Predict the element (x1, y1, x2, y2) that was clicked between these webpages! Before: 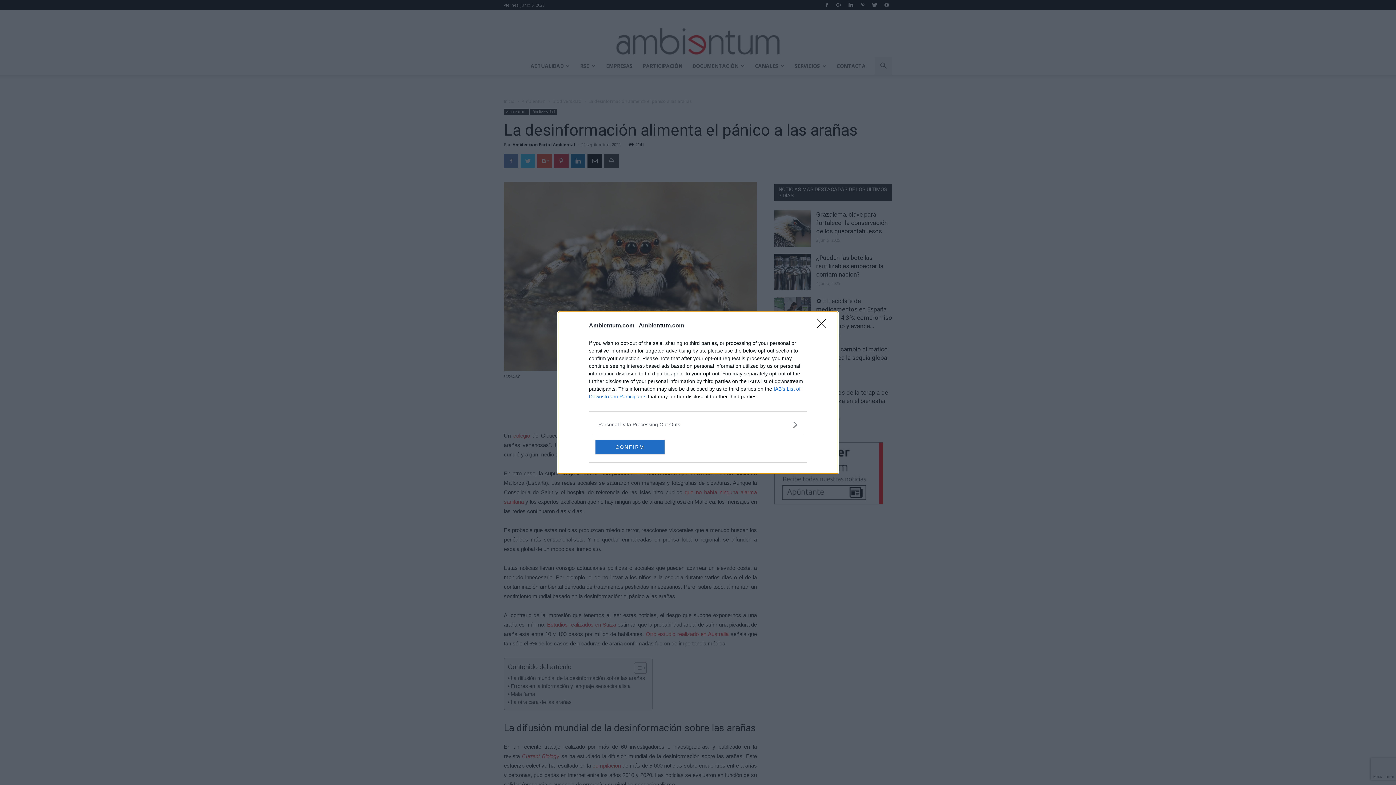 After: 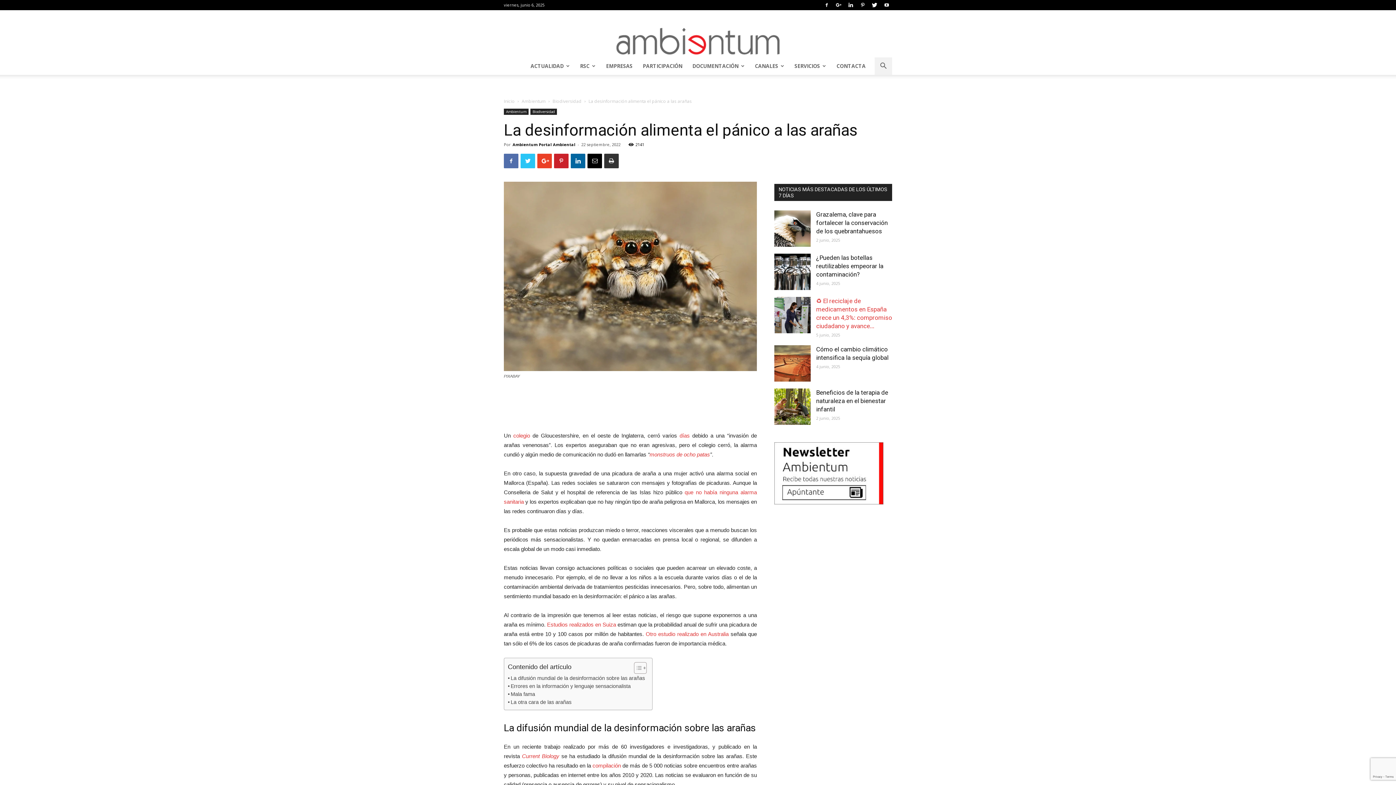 Action: bbox: (817, 319, 830, 332) label: Close